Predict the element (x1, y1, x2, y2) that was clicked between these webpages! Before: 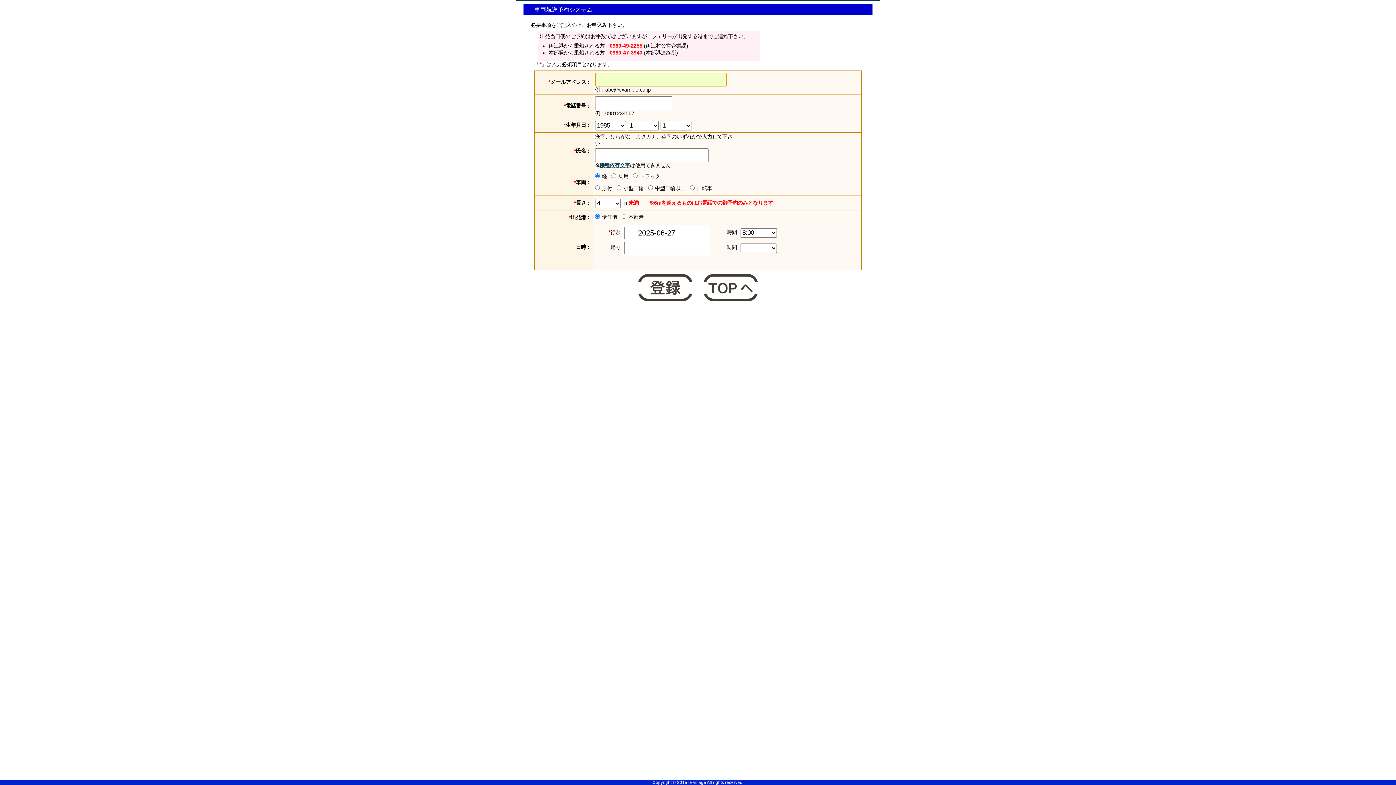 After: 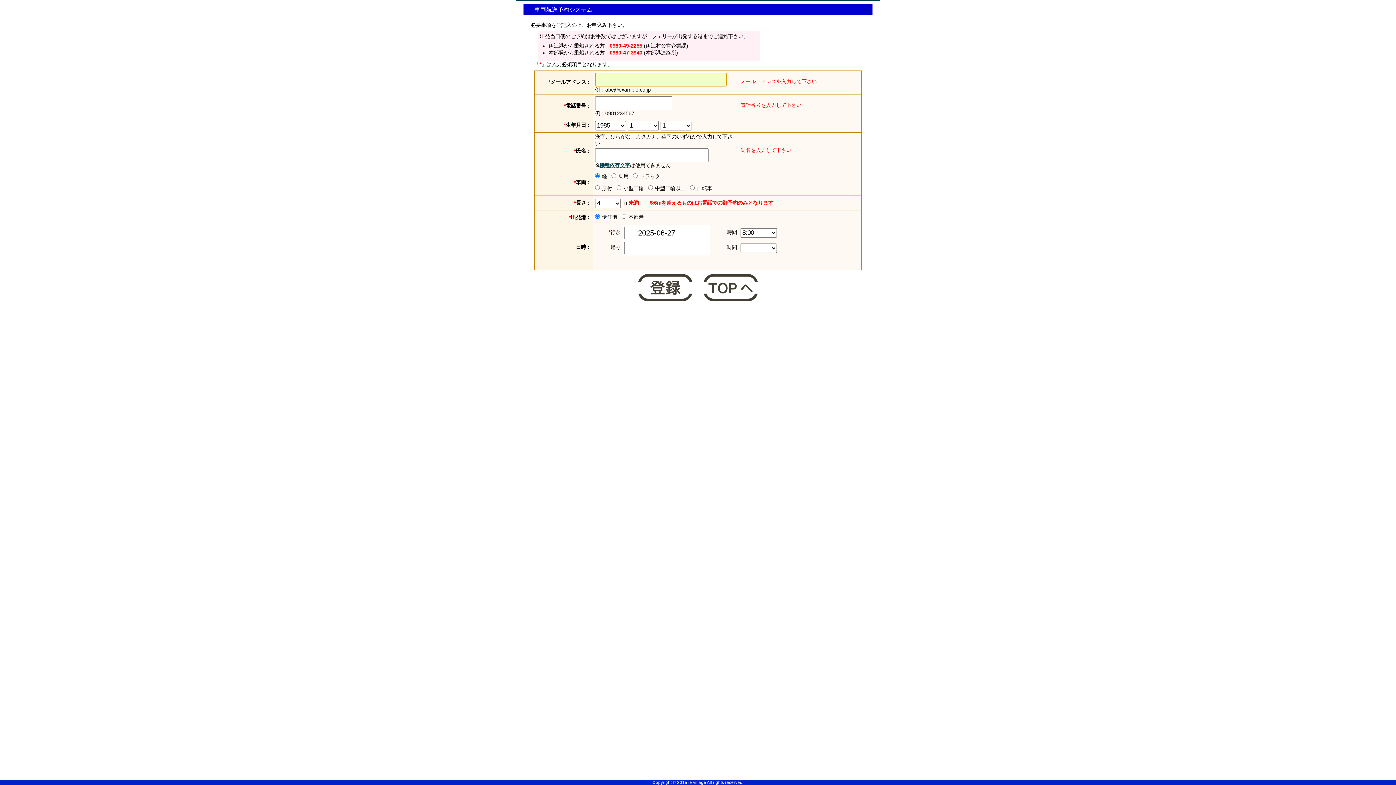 Action: bbox: (638, 274, 692, 303) label: 予約登録